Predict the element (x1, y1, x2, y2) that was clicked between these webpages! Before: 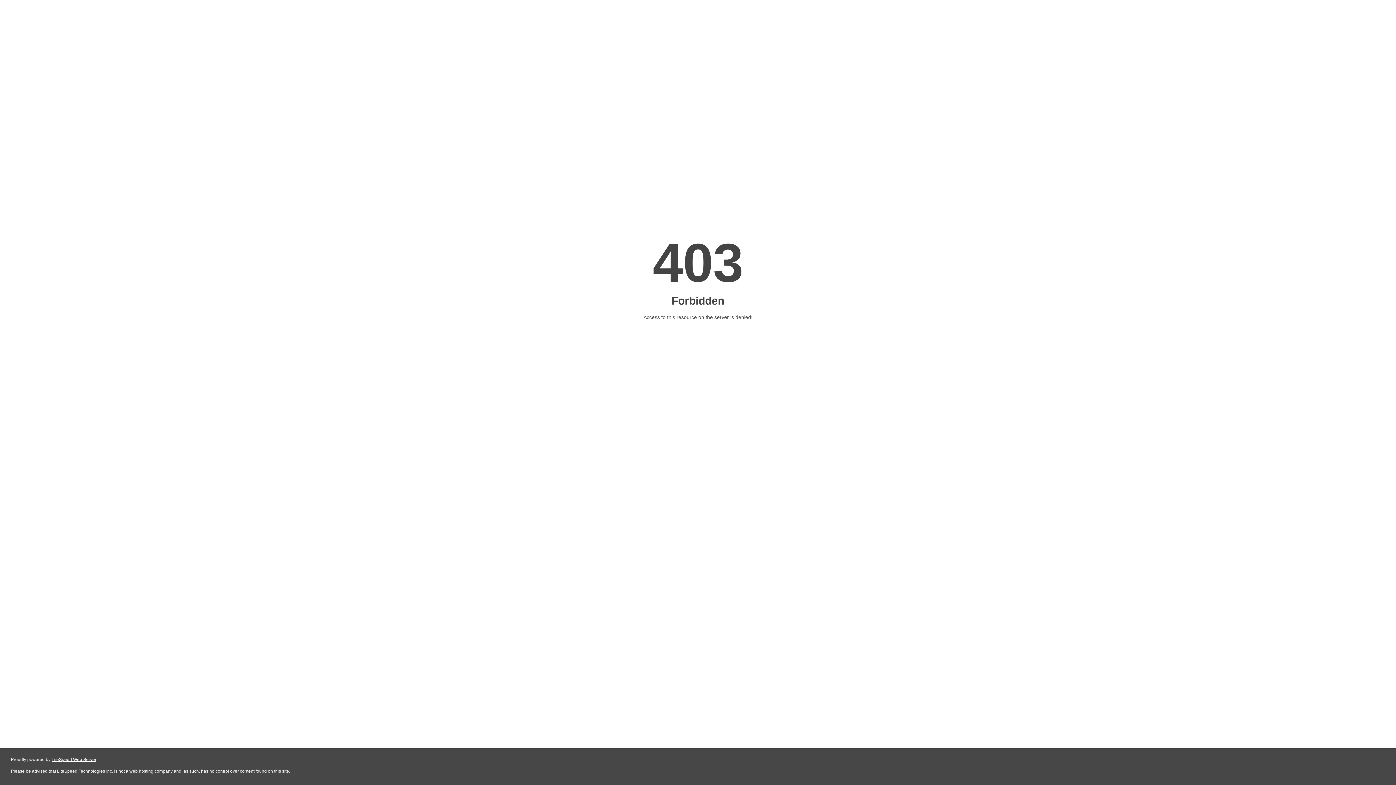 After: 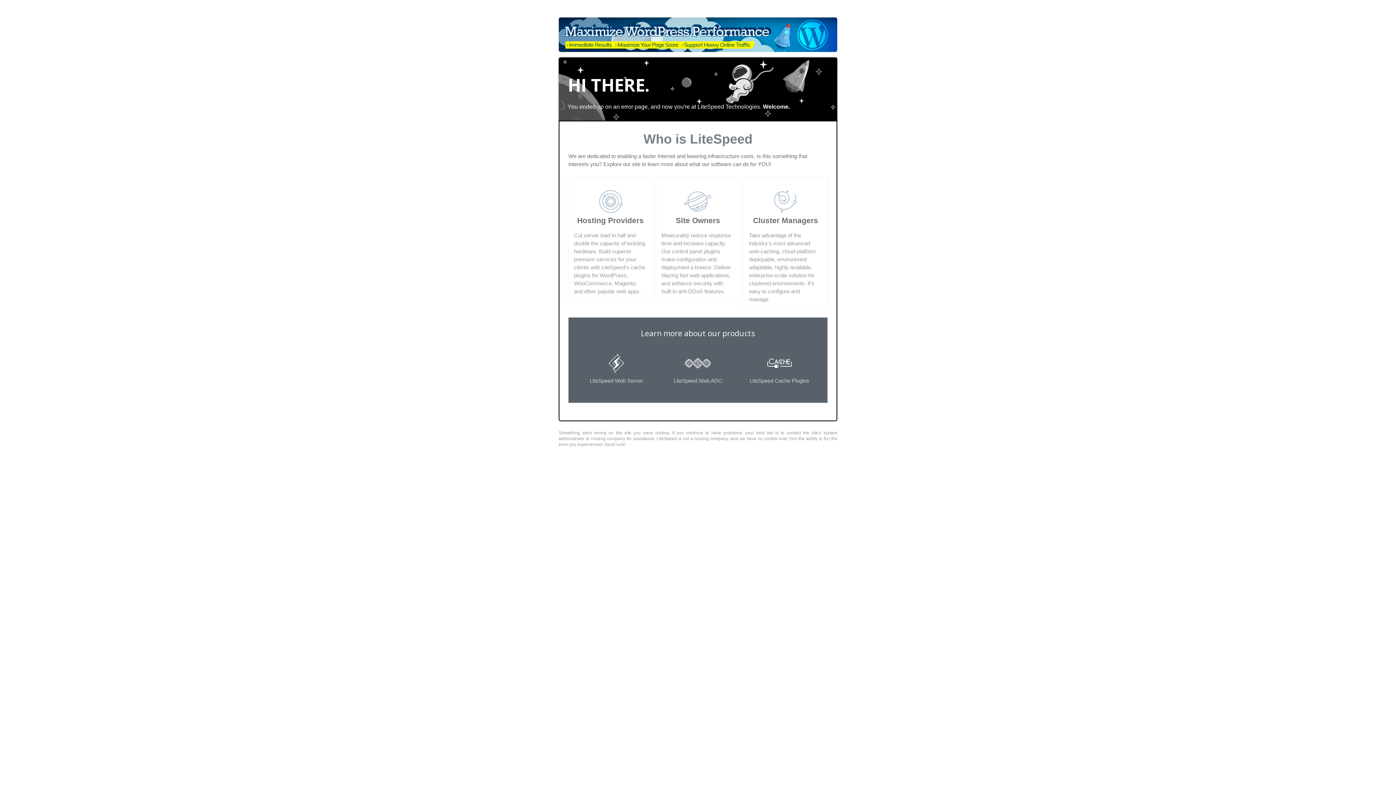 Action: label: LiteSpeed Web Server bbox: (51, 757, 96, 762)